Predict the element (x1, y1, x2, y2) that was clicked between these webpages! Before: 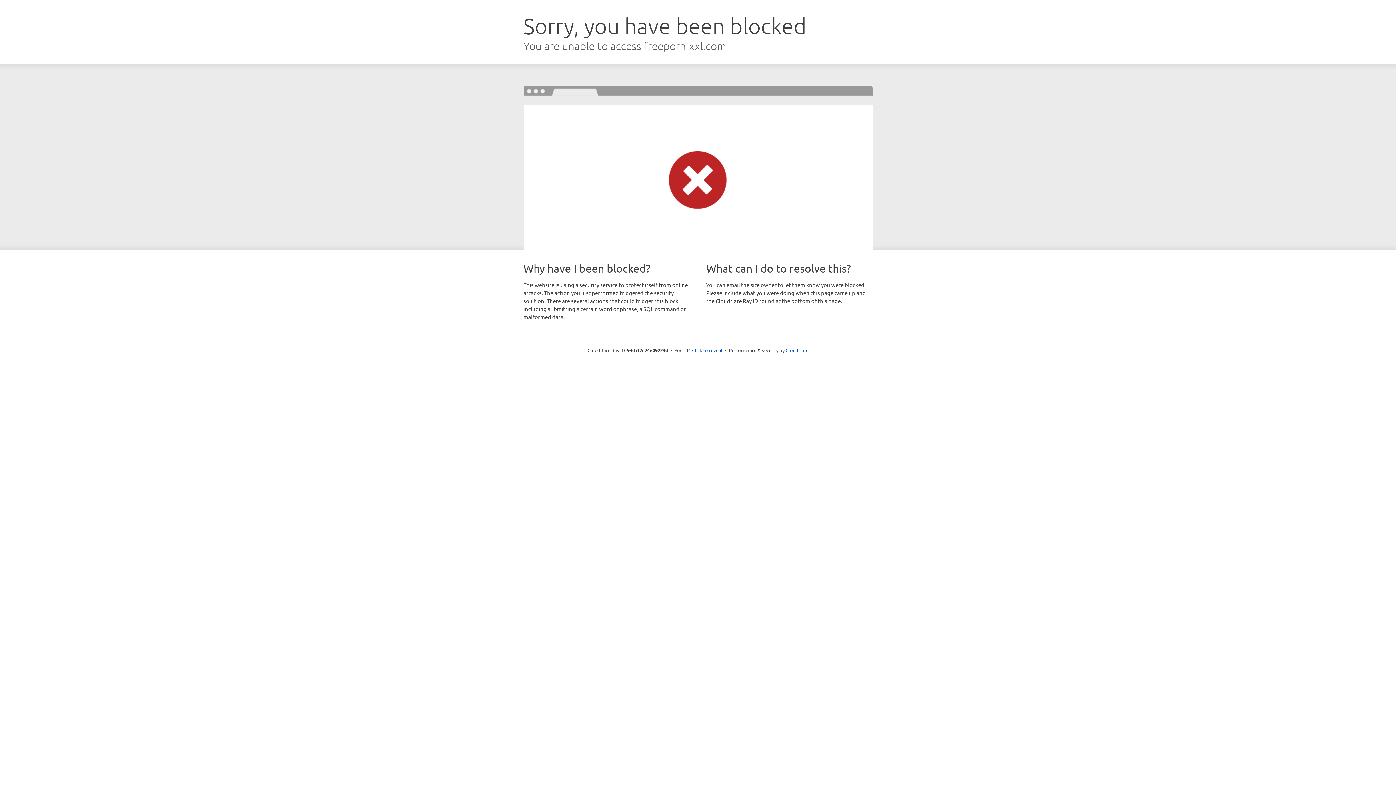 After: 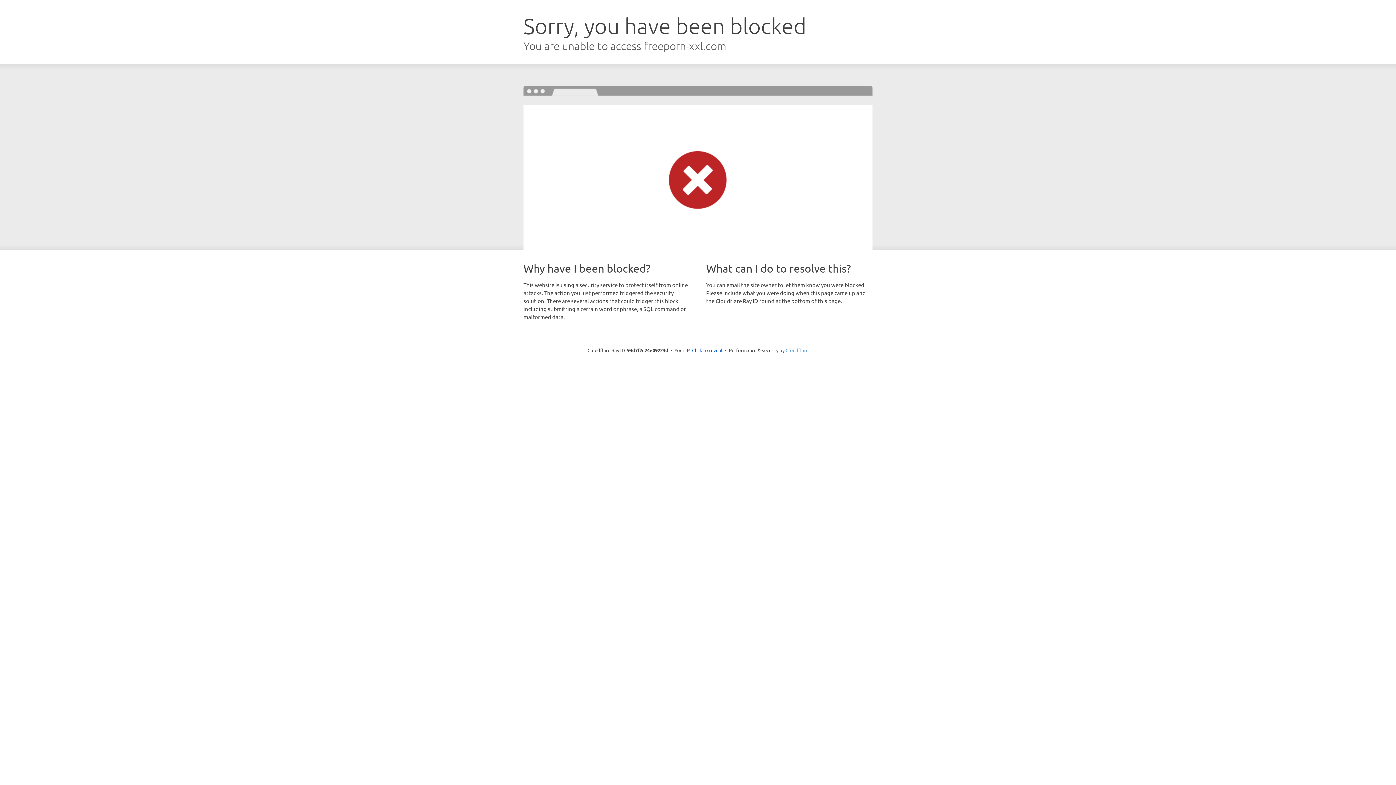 Action: bbox: (785, 347, 808, 353) label: Cloudflare